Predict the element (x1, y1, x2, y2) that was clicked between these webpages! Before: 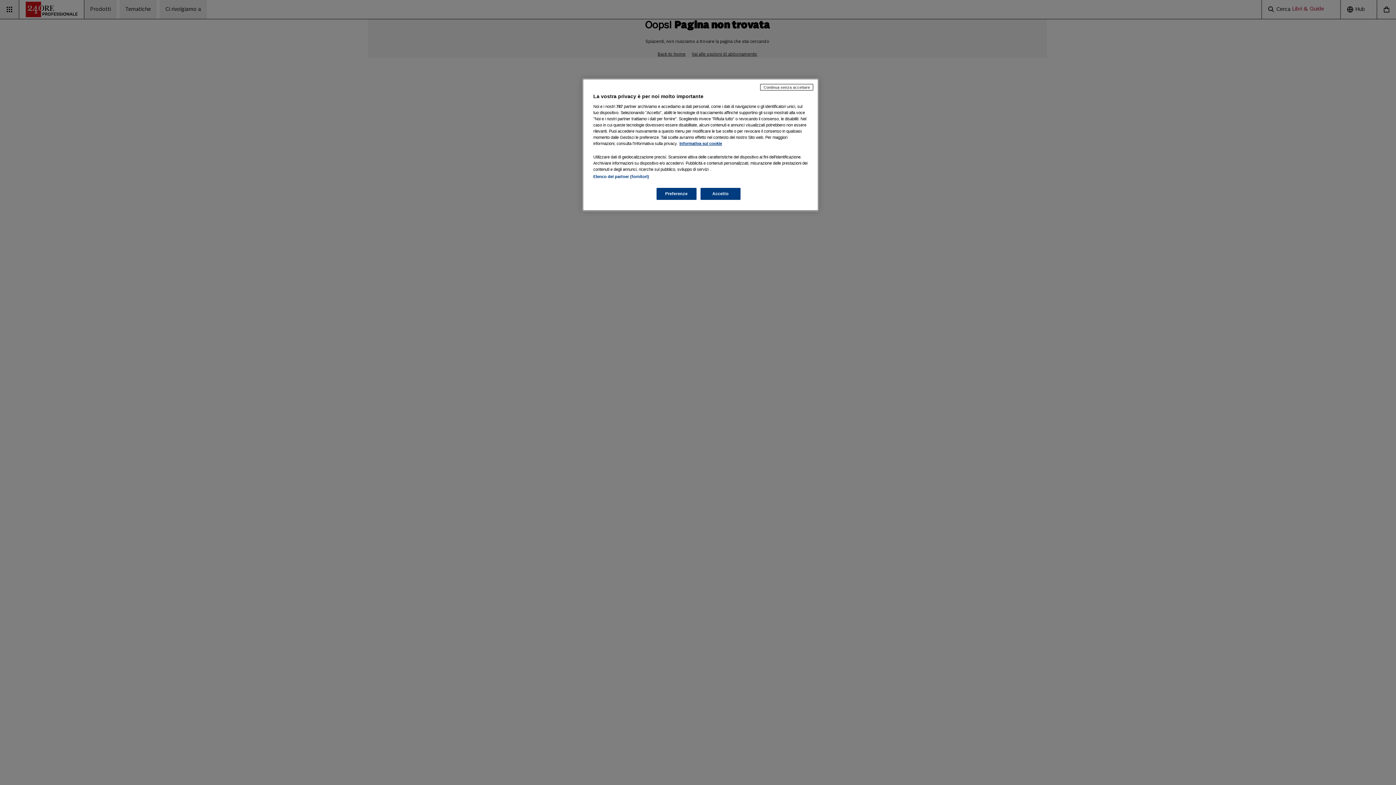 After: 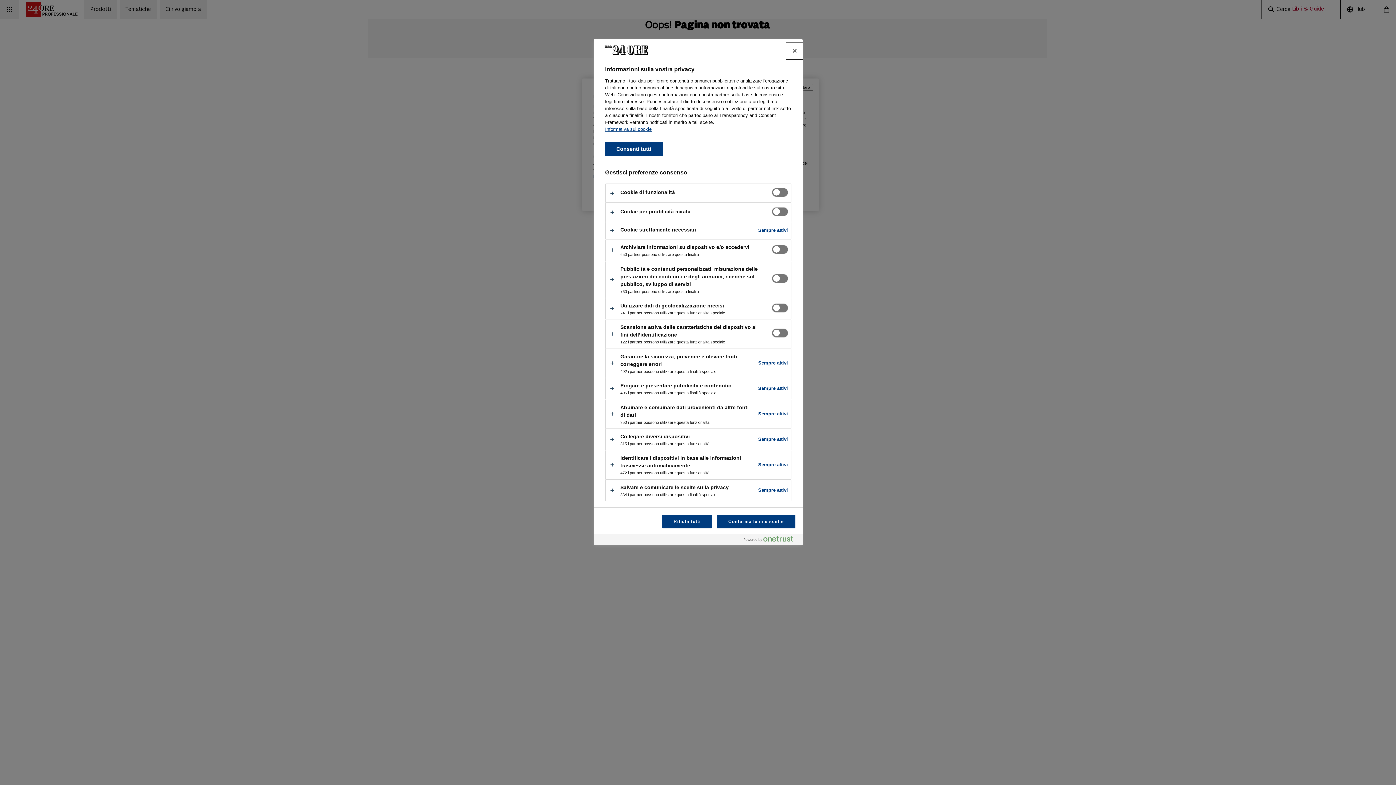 Action: bbox: (656, 188, 696, 200) label: Preferenze